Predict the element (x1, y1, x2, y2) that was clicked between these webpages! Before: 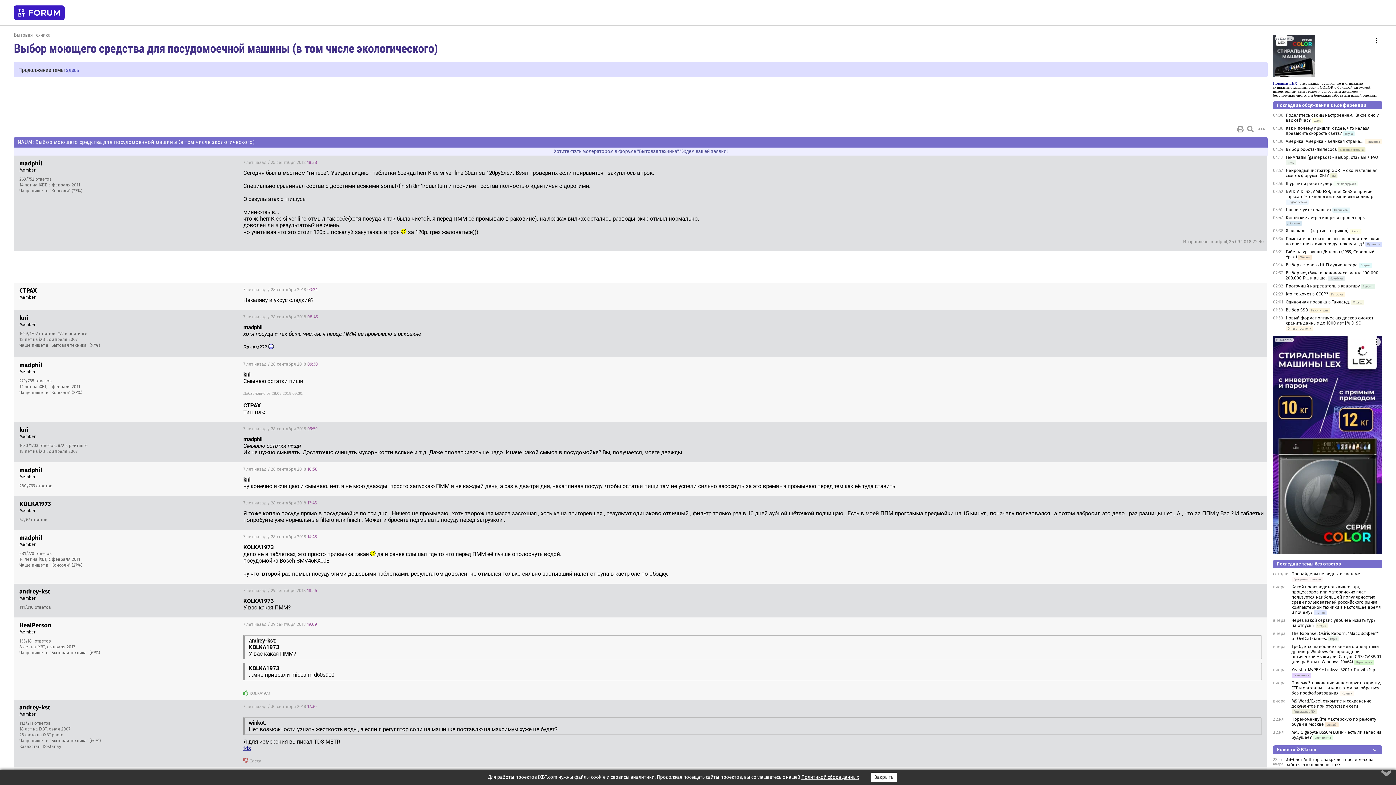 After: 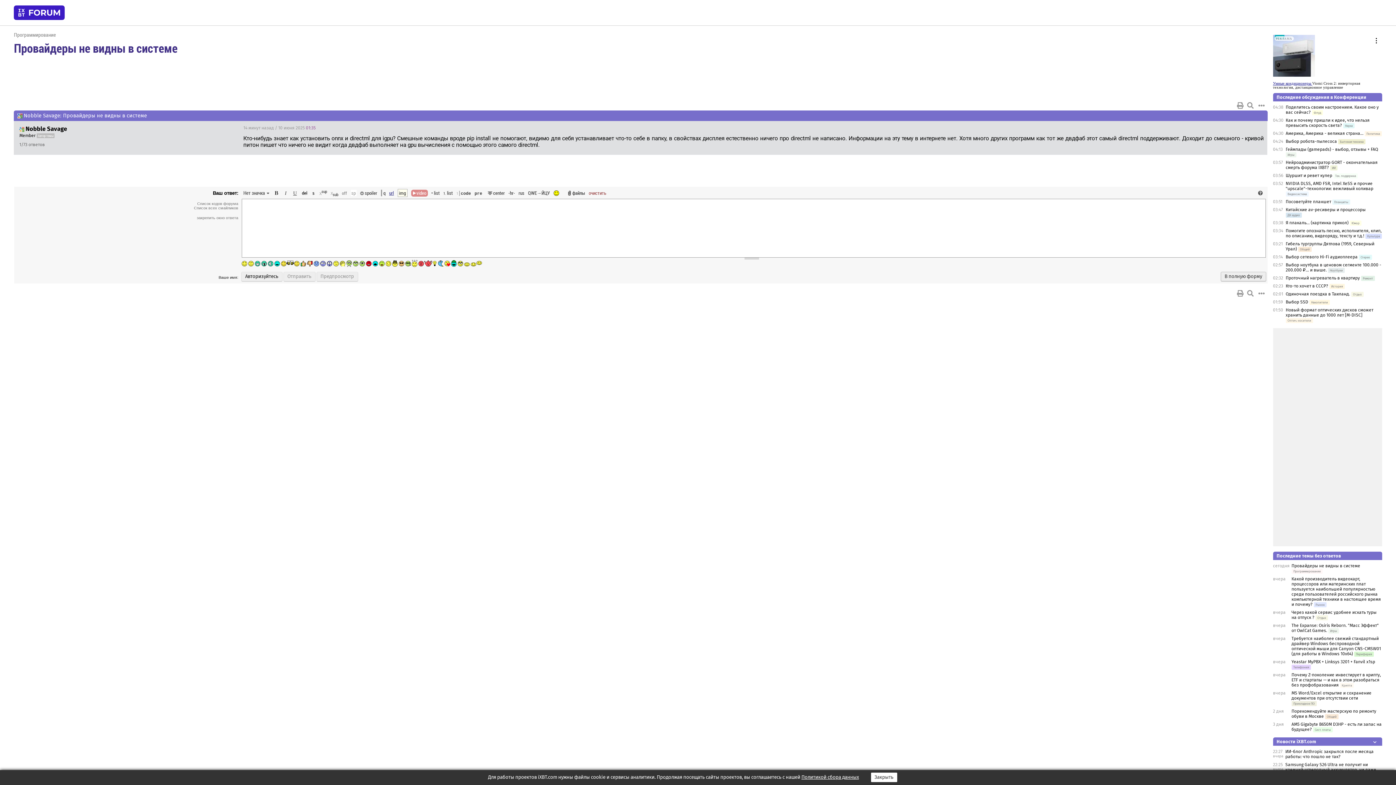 Action: label: Провайдеры не видны в системе  bbox: (1291, 571, 1360, 576)